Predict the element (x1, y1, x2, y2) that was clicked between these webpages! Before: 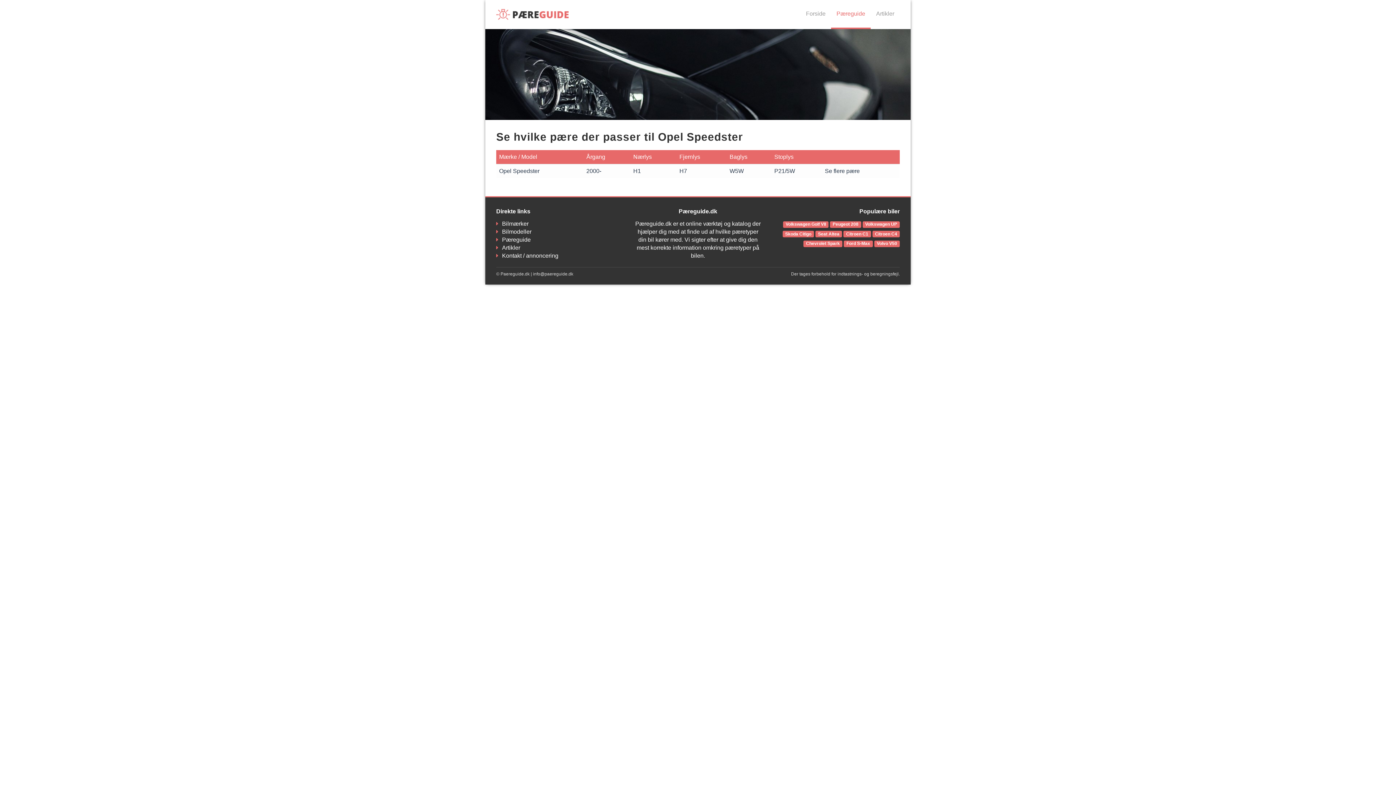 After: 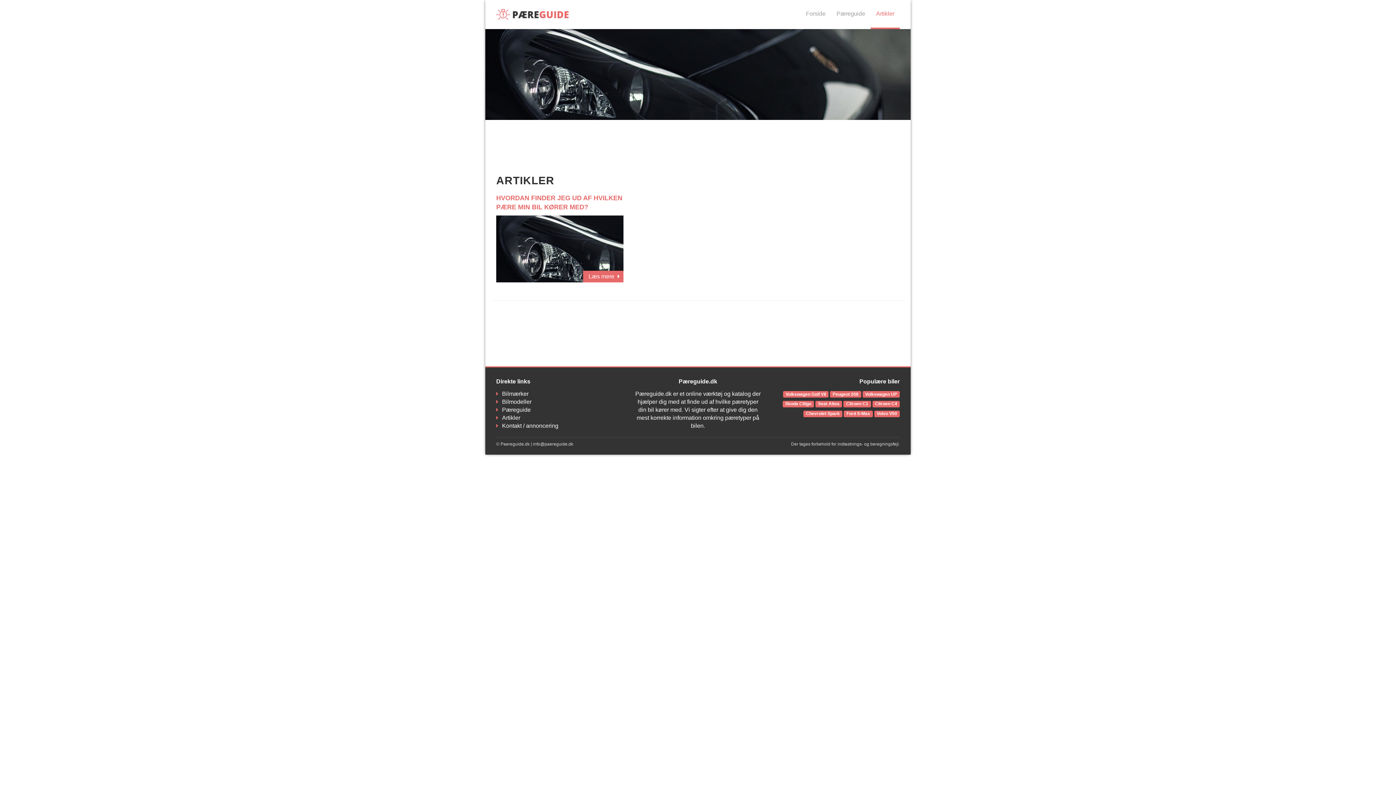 Action: label: Artikler bbox: (870, 0, 900, 29)